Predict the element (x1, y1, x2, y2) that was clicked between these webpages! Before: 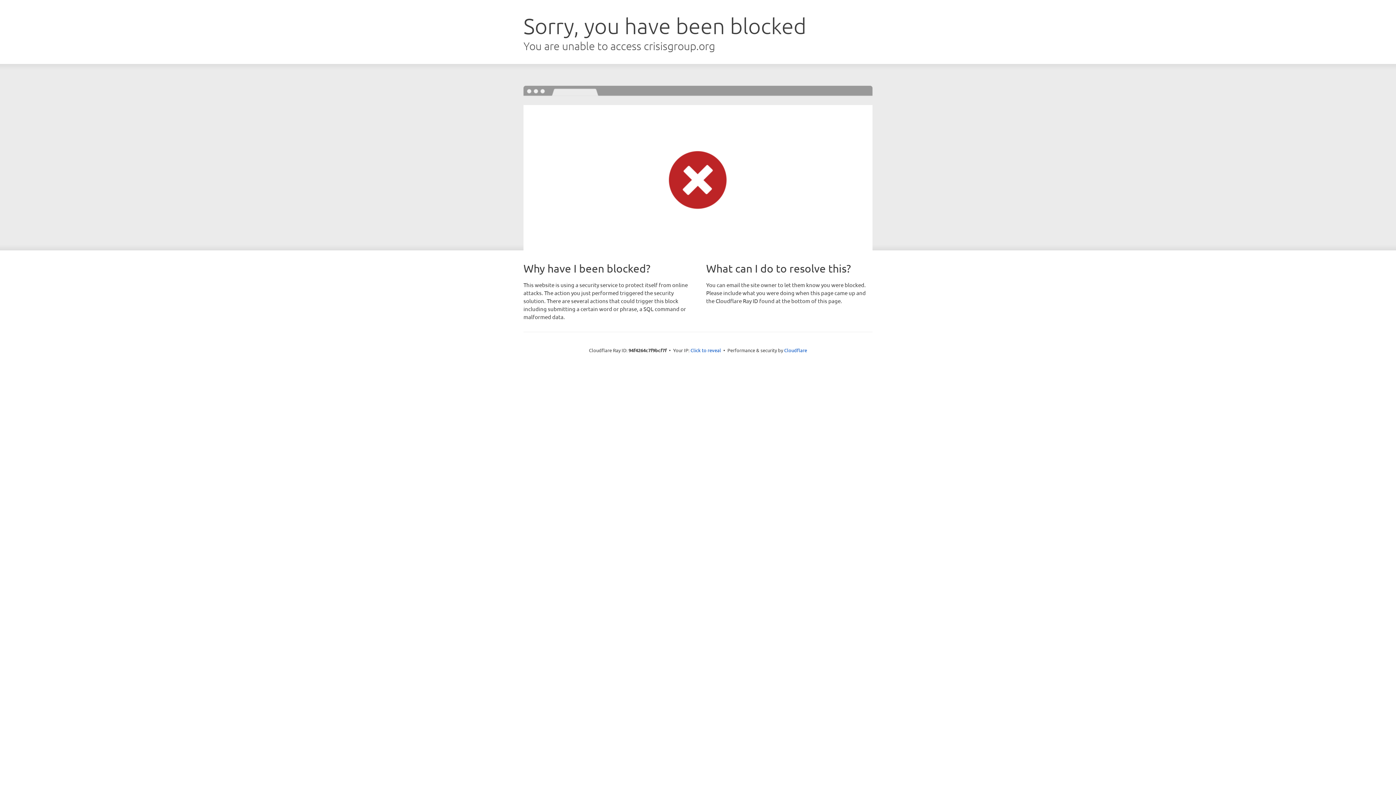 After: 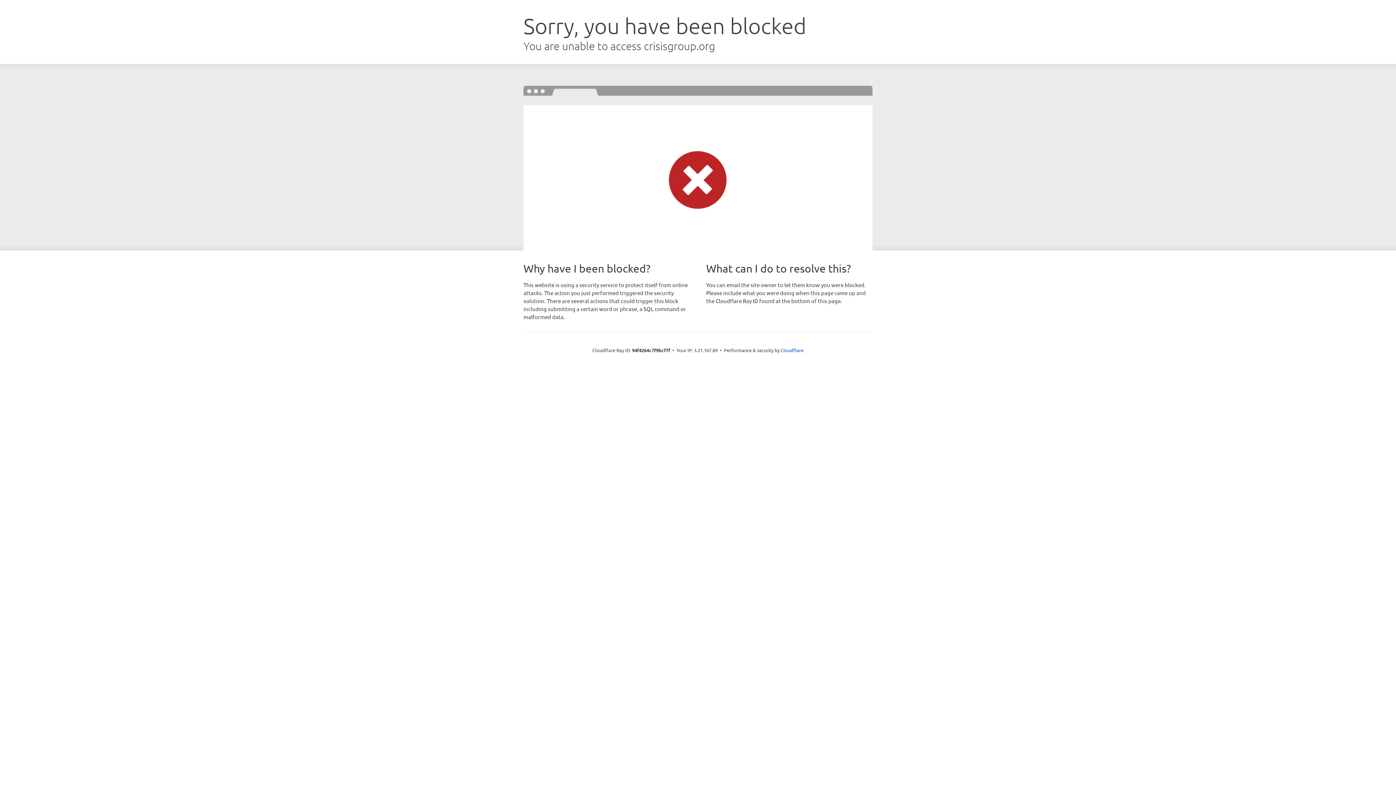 Action: bbox: (690, 346, 721, 353) label: Click to reveal